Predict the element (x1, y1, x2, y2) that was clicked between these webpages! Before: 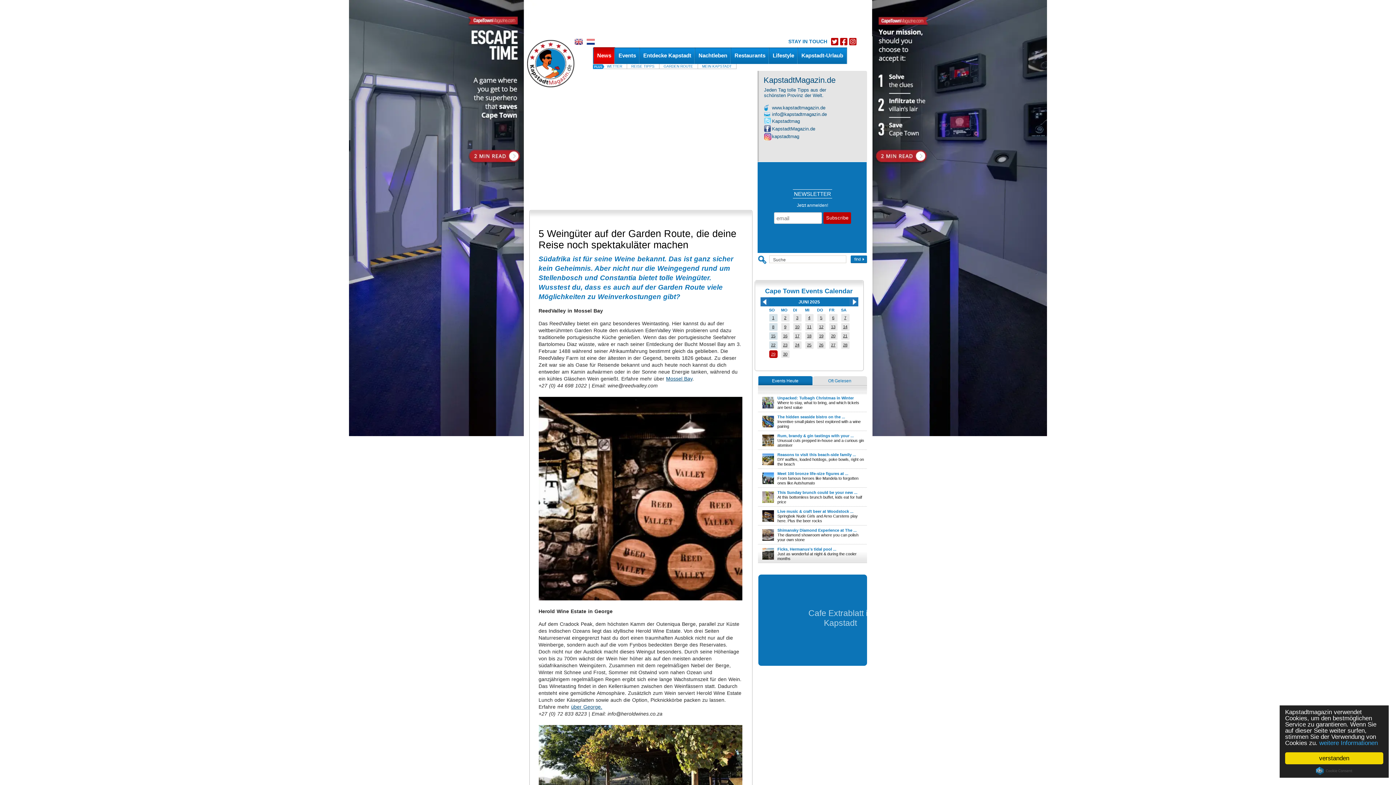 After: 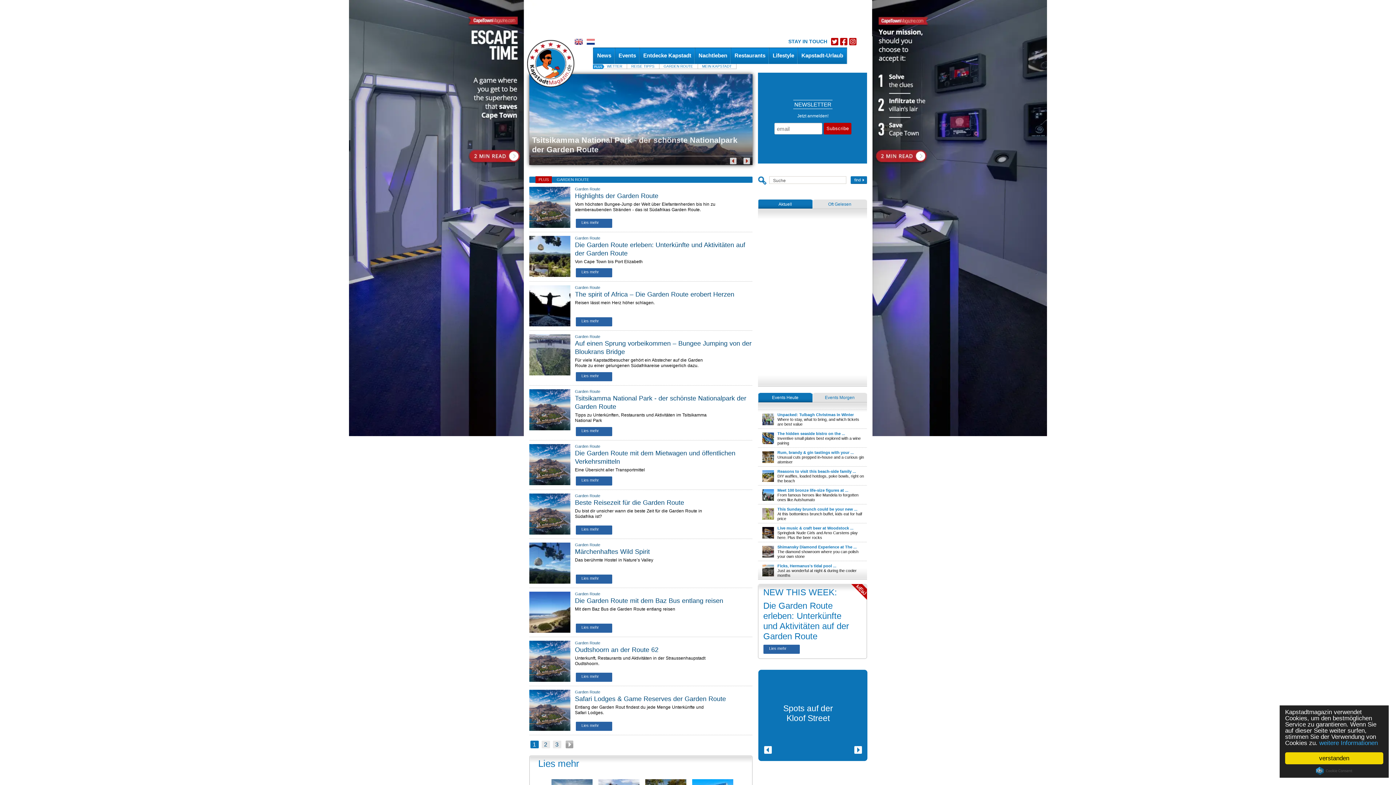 Action: label: GARDEN ROUTE bbox: (663, 64, 693, 68)